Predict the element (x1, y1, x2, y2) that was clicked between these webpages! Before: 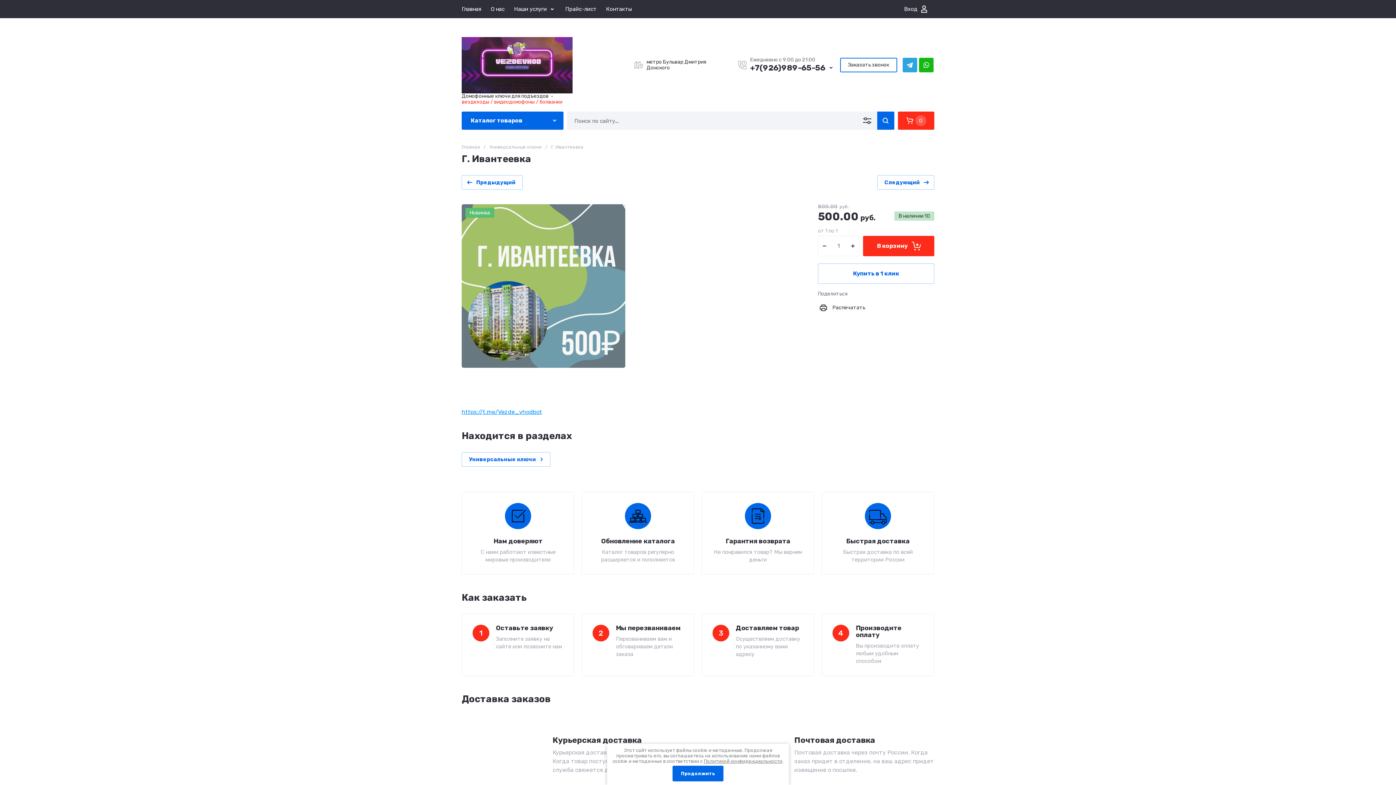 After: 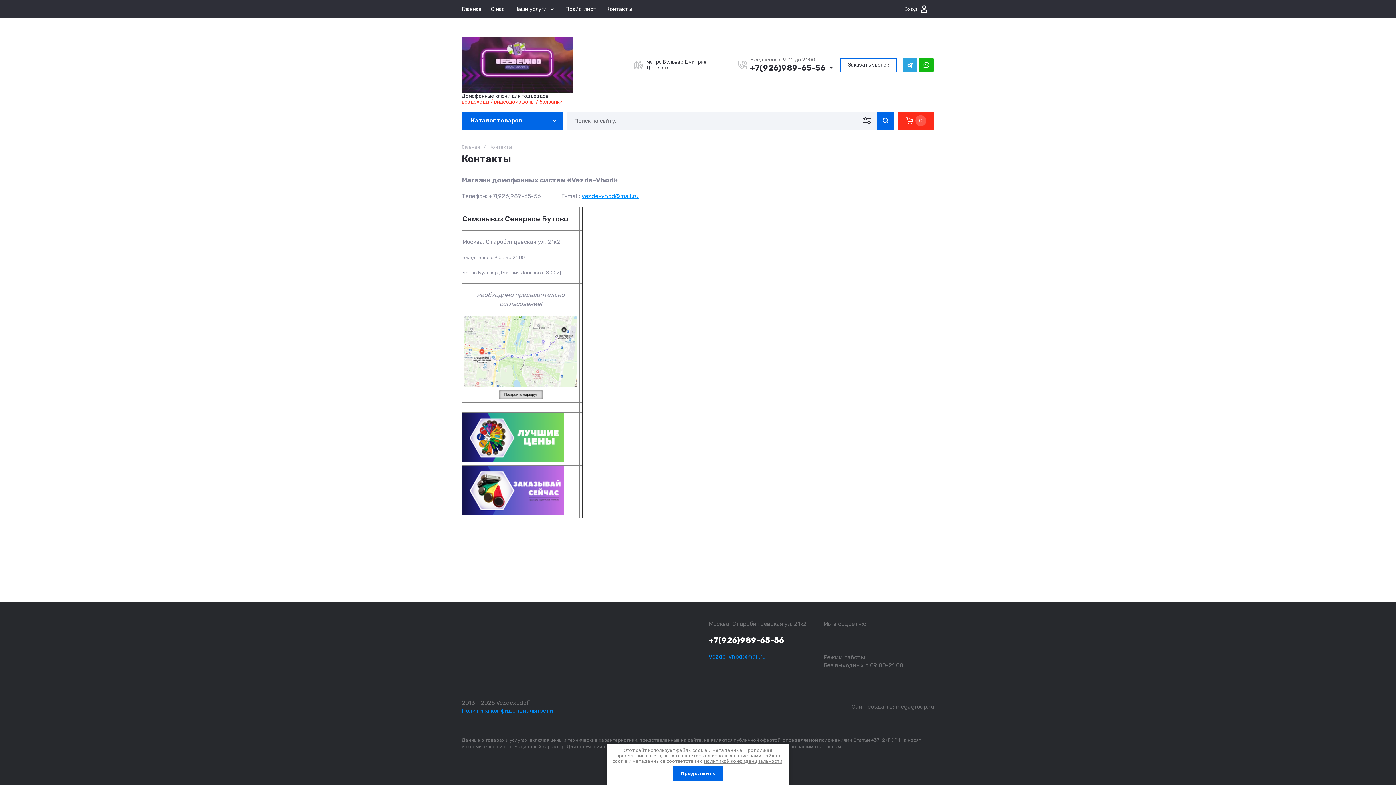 Action: label: Контакты bbox: (606, 0, 632, 18)